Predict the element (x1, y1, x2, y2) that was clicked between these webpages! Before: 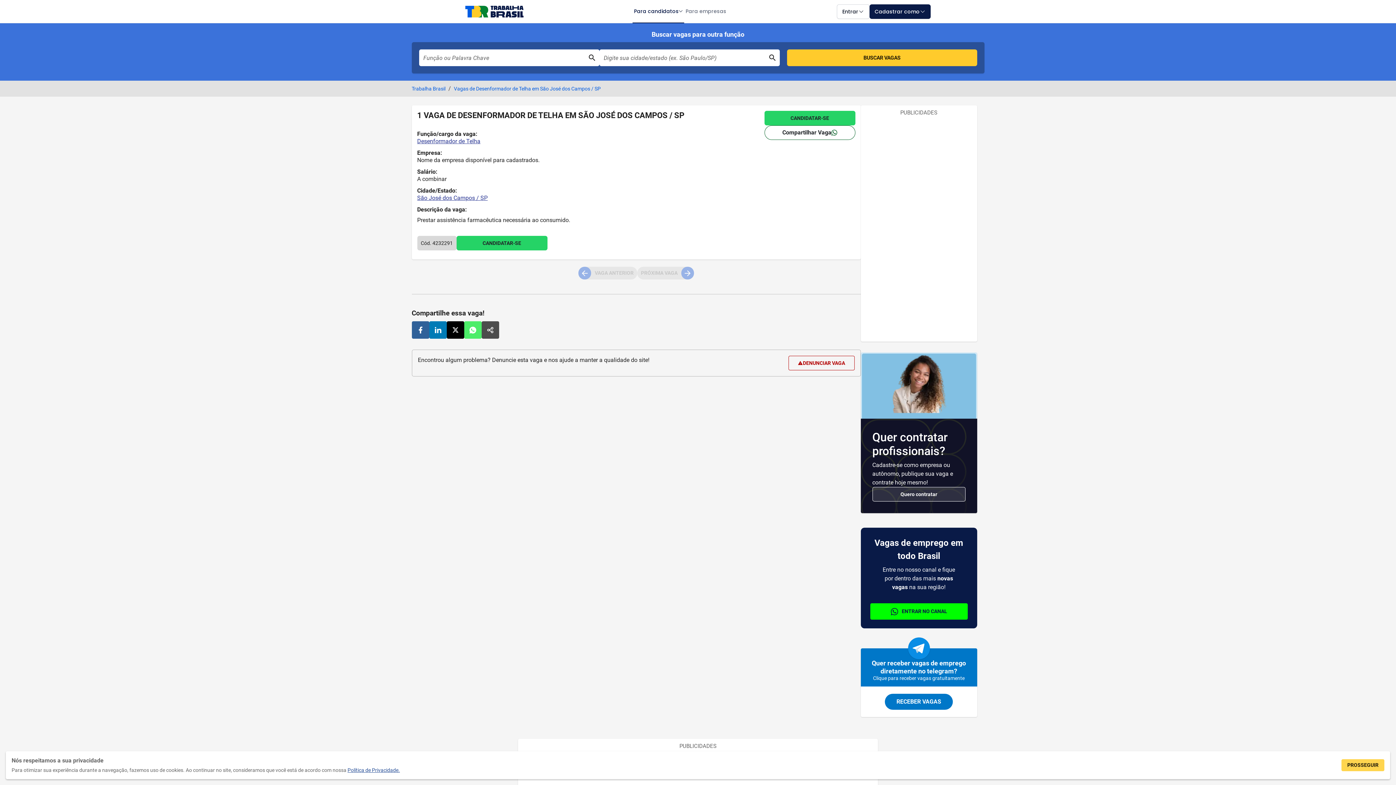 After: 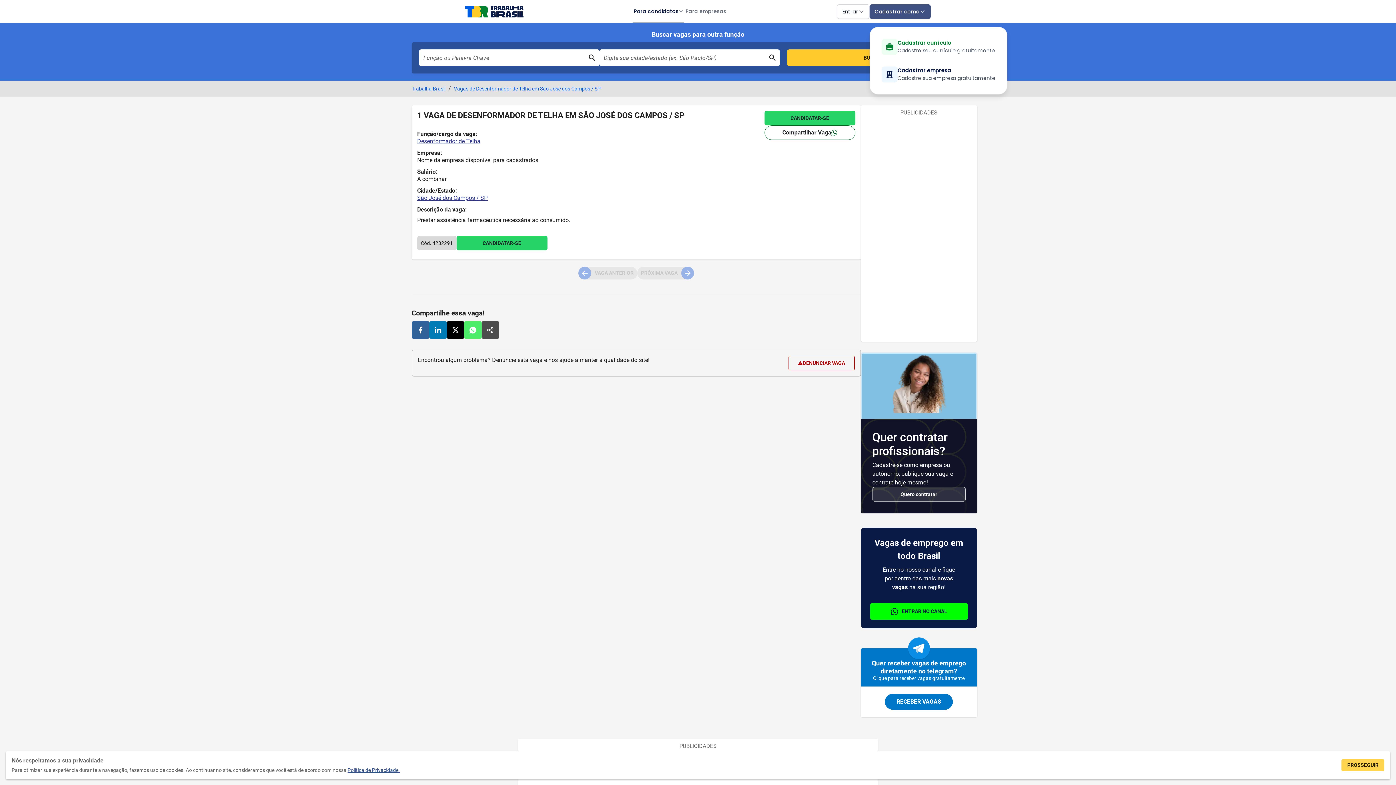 Action: bbox: (869, 4, 930, 18) label: Cadastrar como